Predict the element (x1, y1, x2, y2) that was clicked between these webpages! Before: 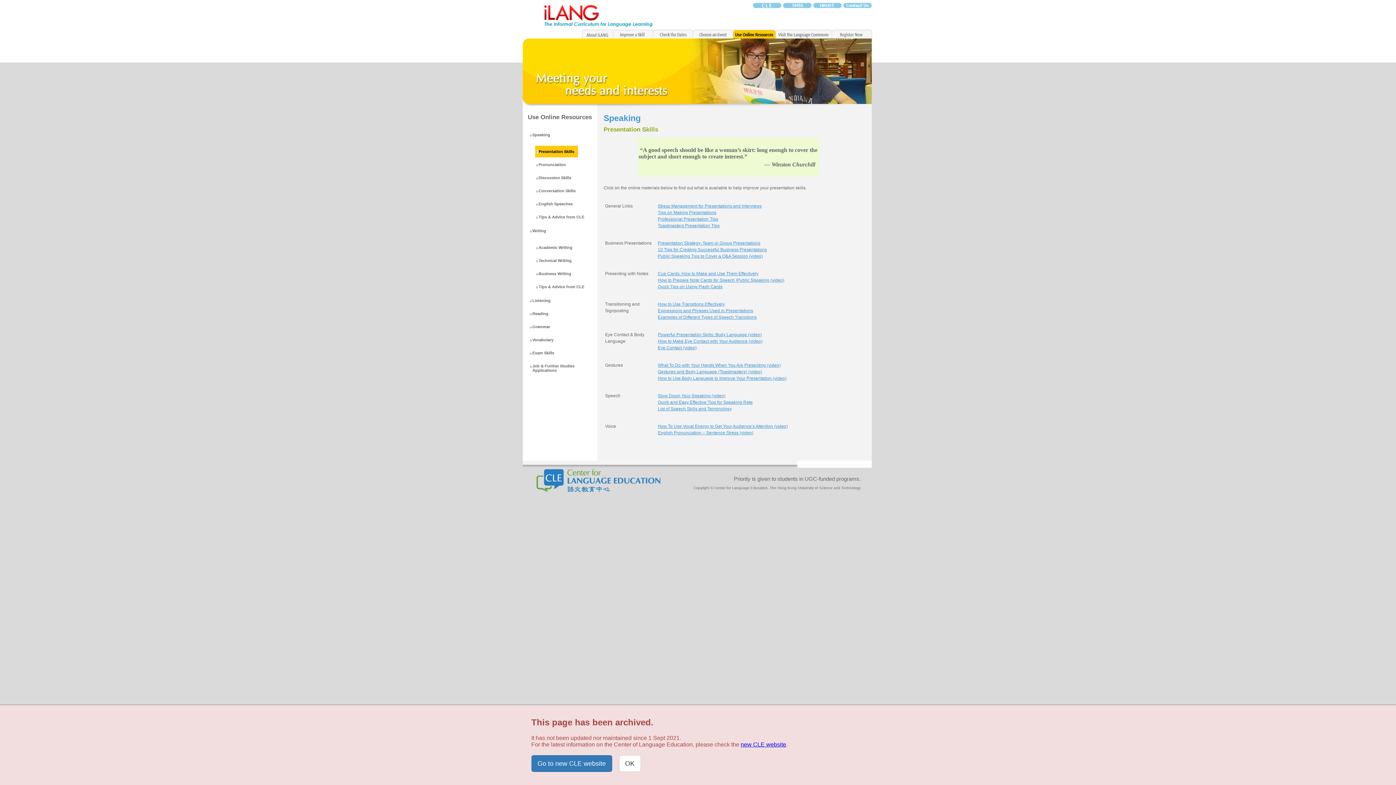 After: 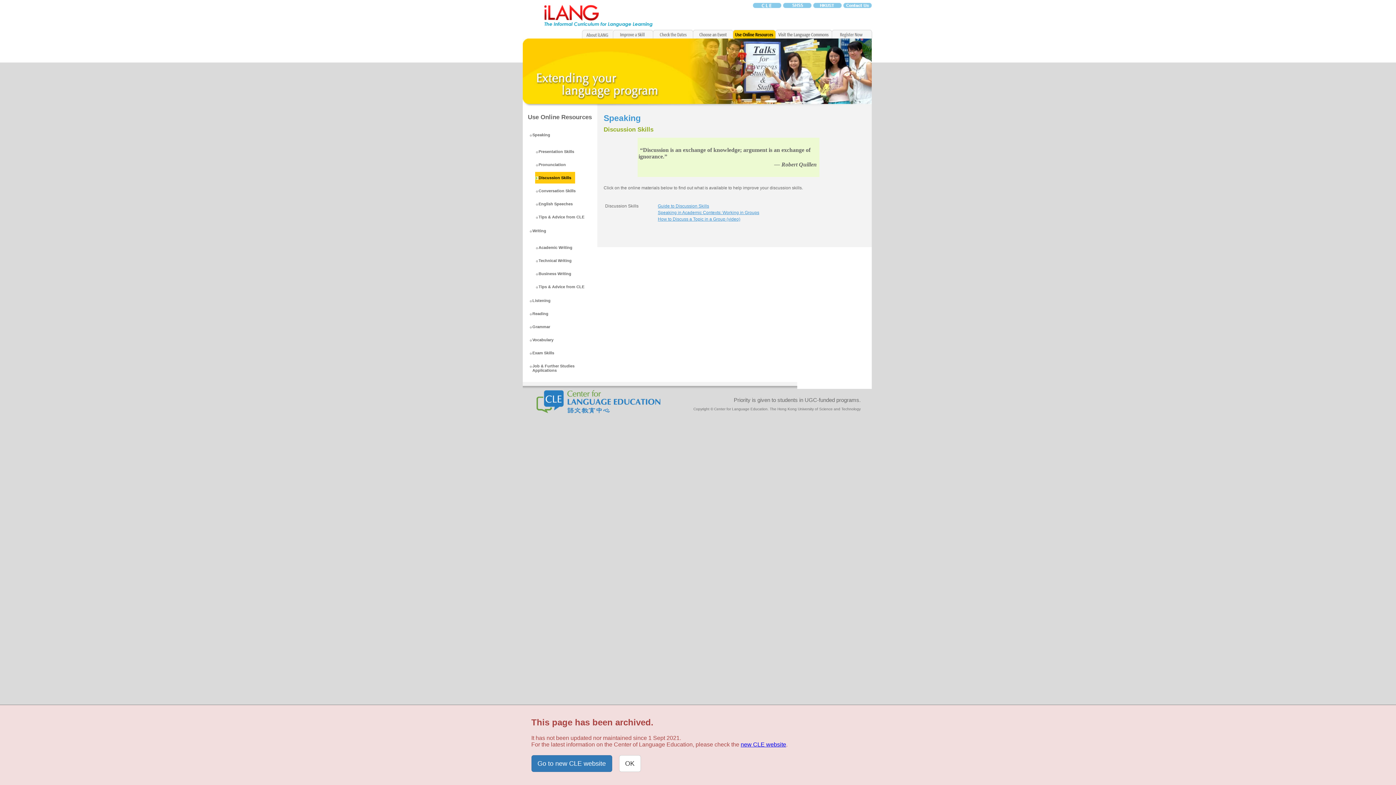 Action: bbox: (535, 172, 575, 183) label: Discussion Skills